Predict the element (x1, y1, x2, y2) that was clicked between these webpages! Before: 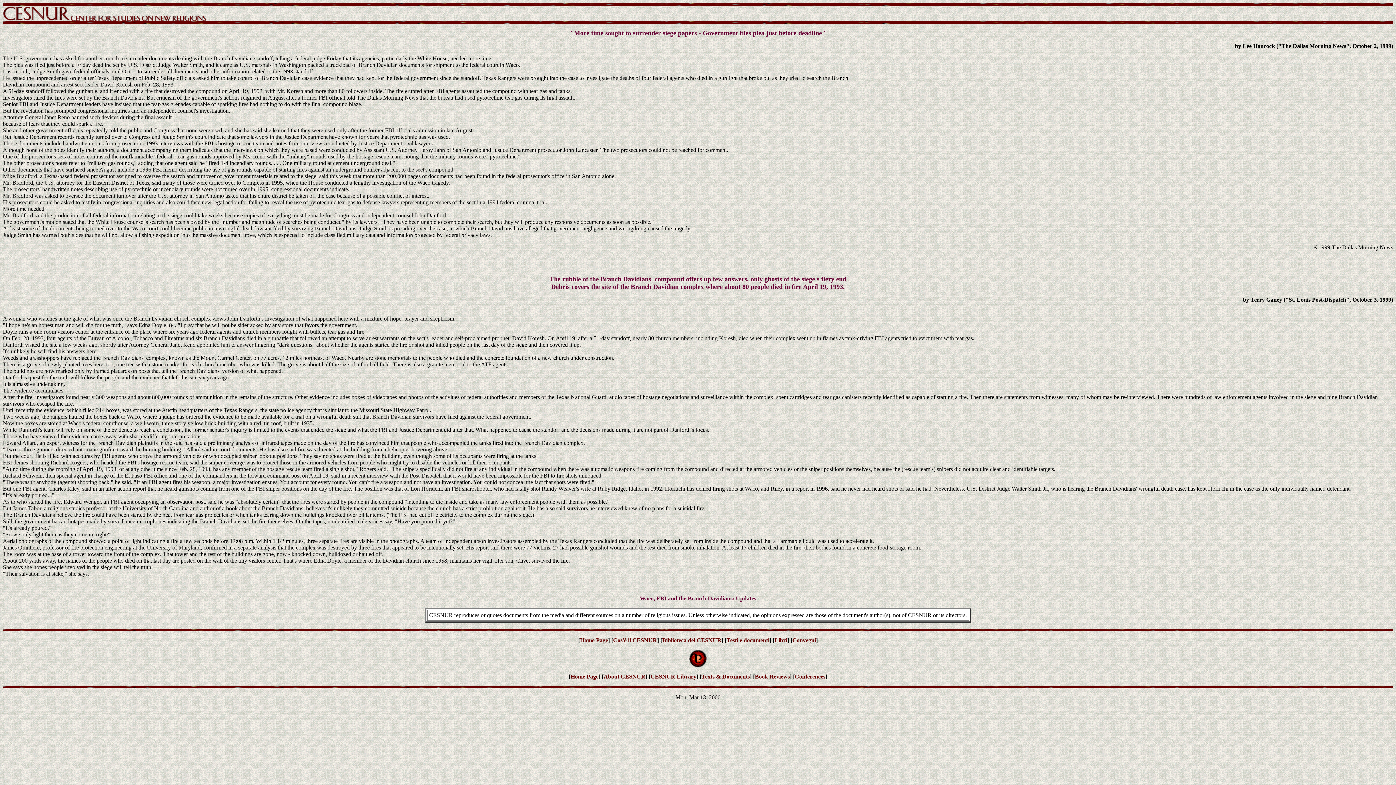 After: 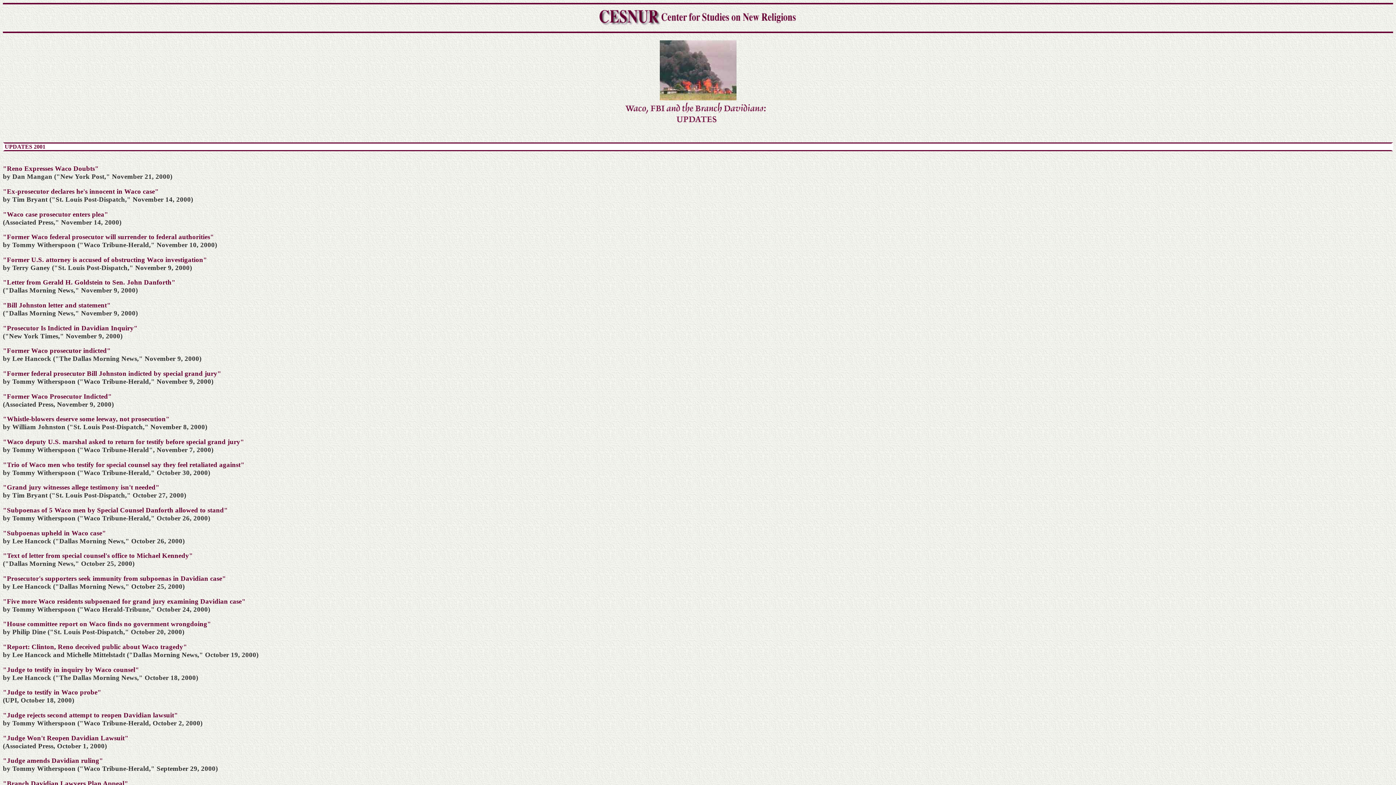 Action: label: Waco, FBI and the Branch Davidians: Updates bbox: (640, 595, 756, 601)